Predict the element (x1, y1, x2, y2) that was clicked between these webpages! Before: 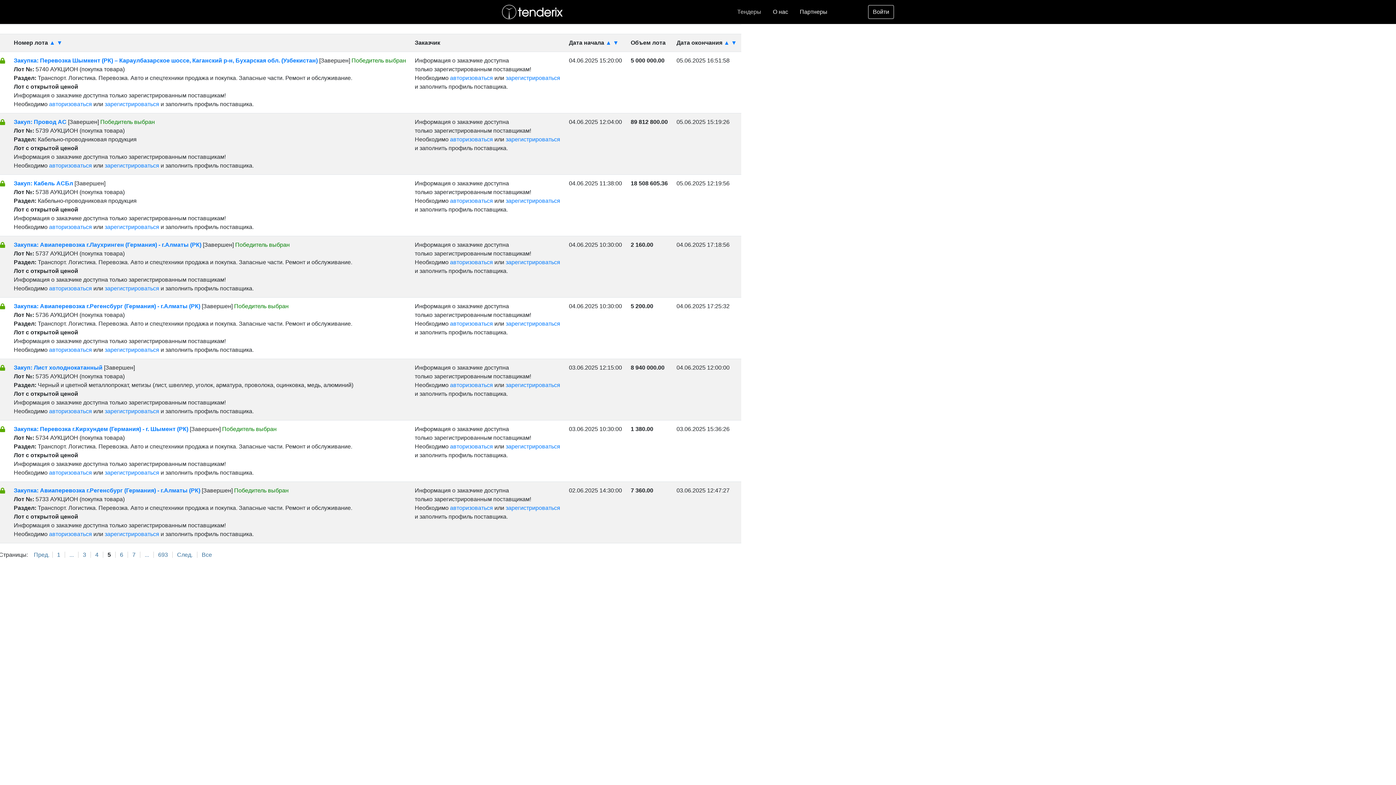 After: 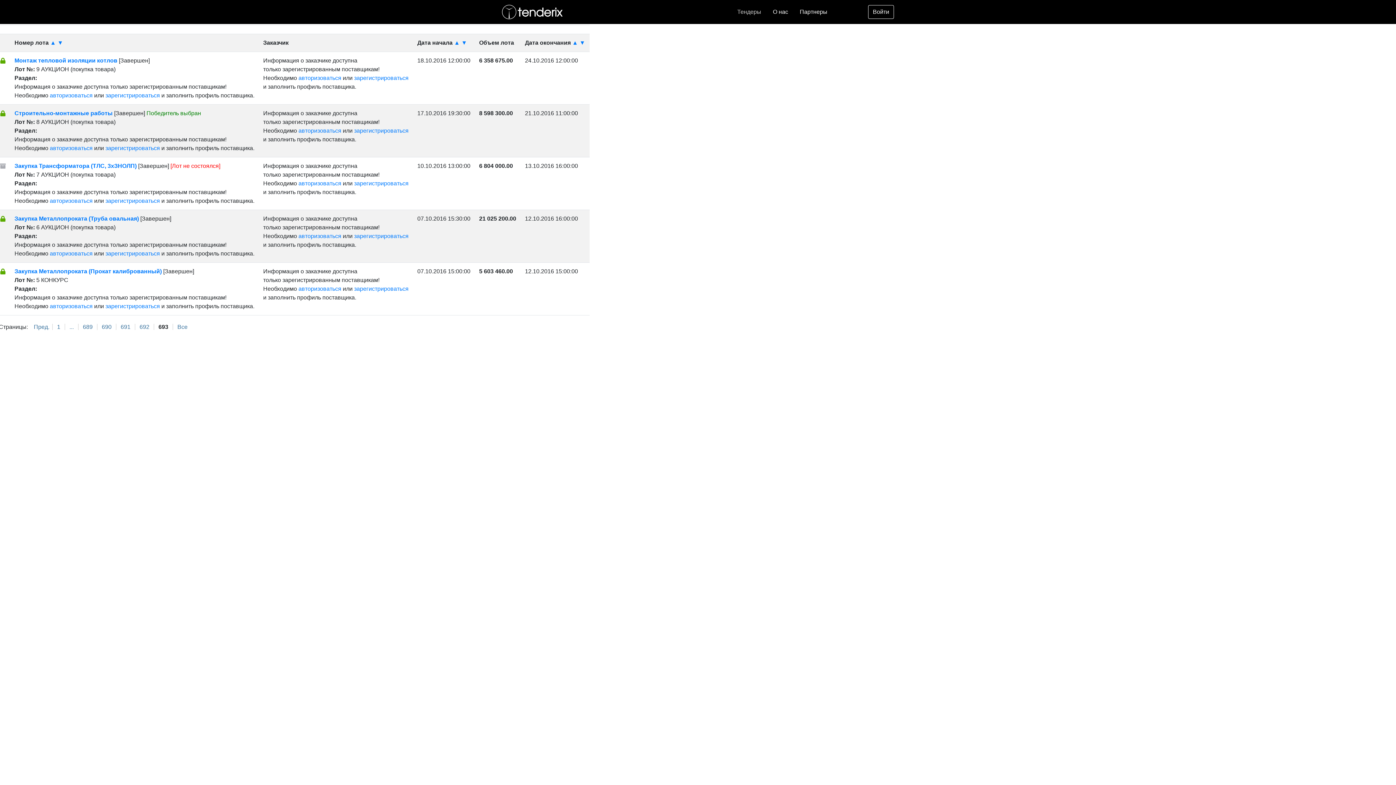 Action: bbox: (153, 552, 170, 558) label: 693